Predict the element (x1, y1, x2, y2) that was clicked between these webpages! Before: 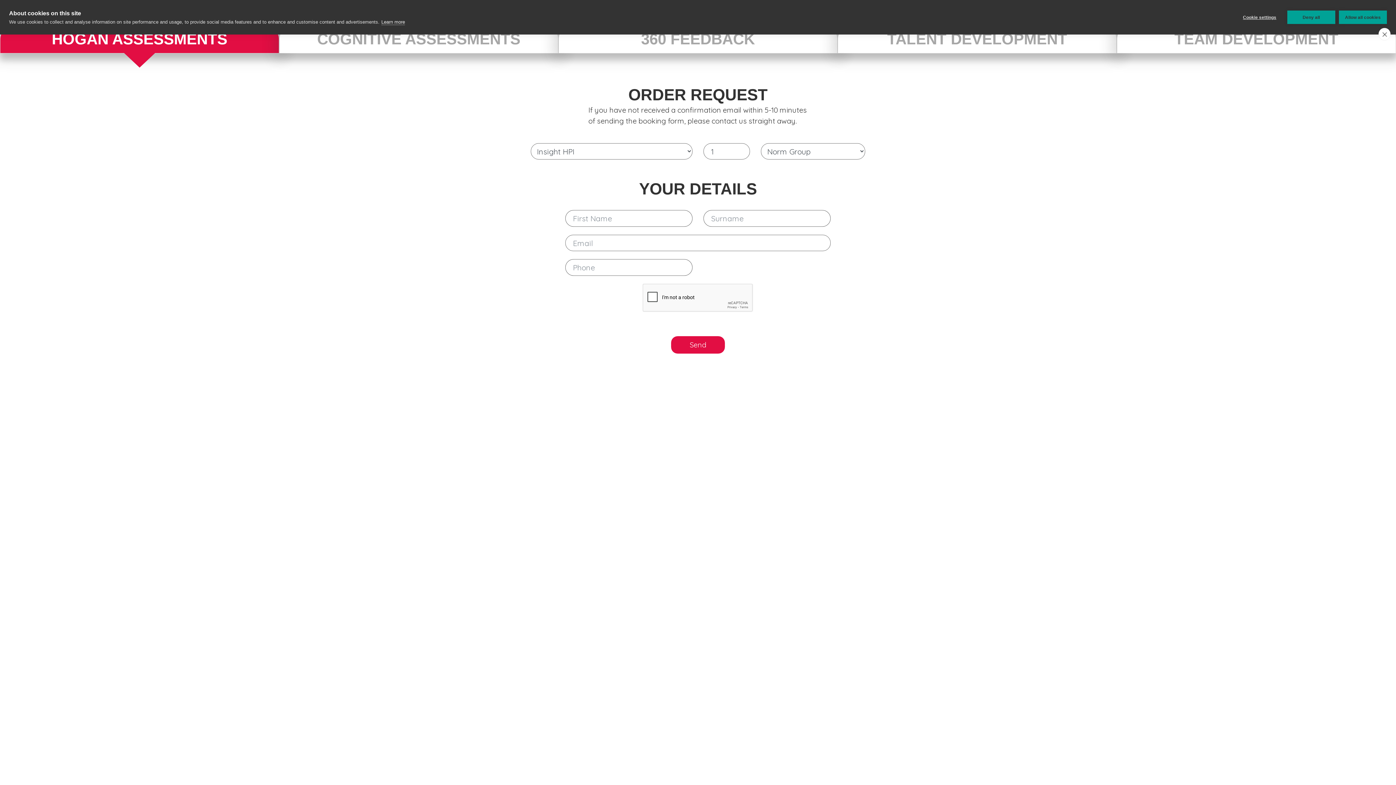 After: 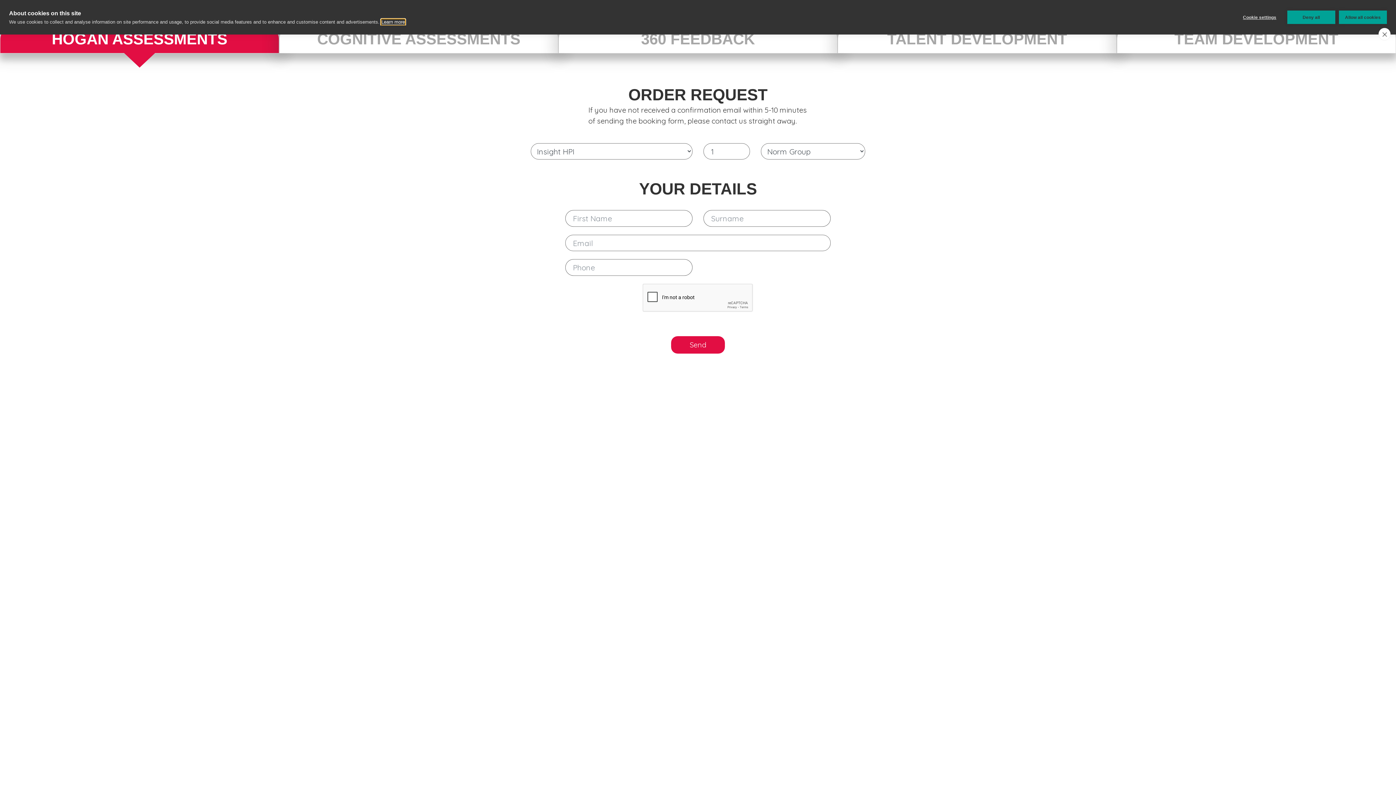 Action: bbox: (381, 19, 405, 25) label: Learn more